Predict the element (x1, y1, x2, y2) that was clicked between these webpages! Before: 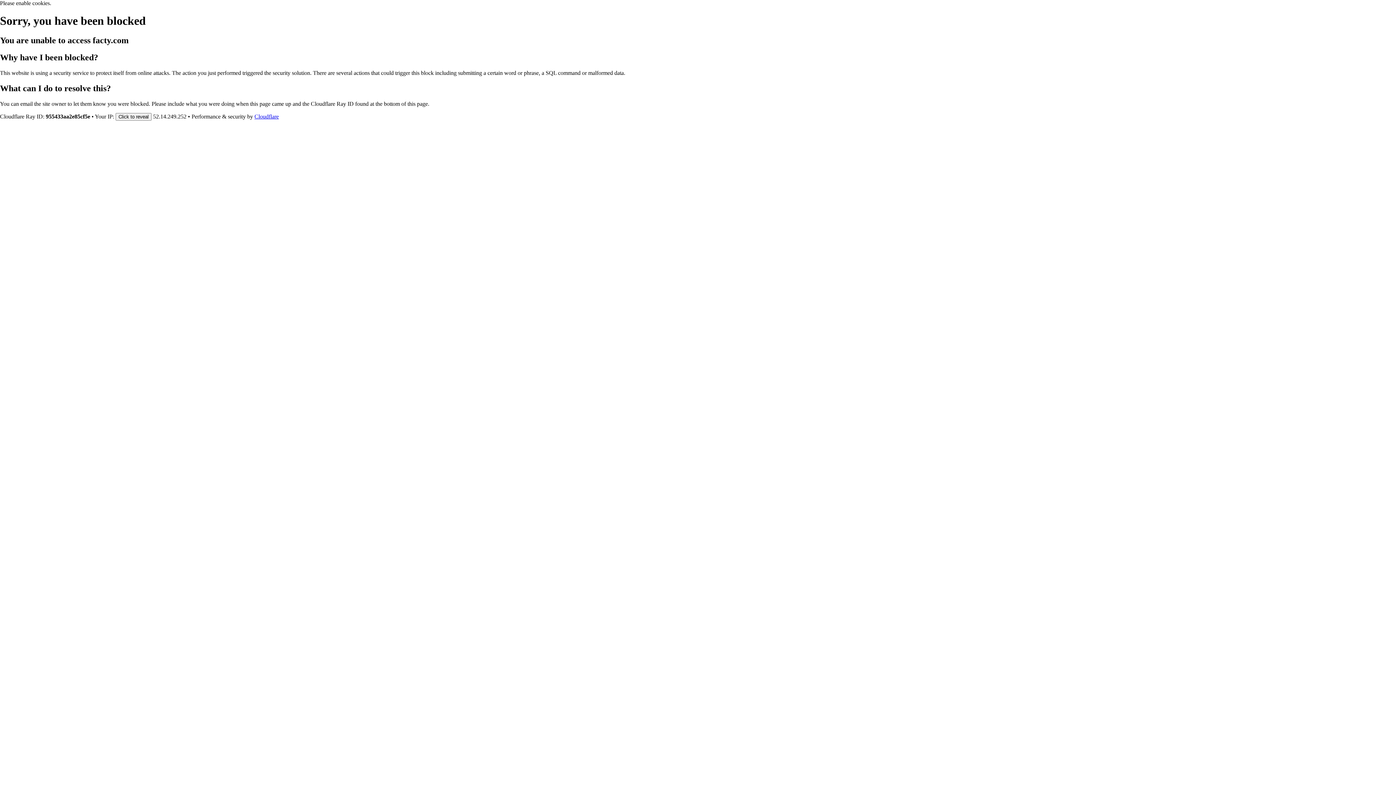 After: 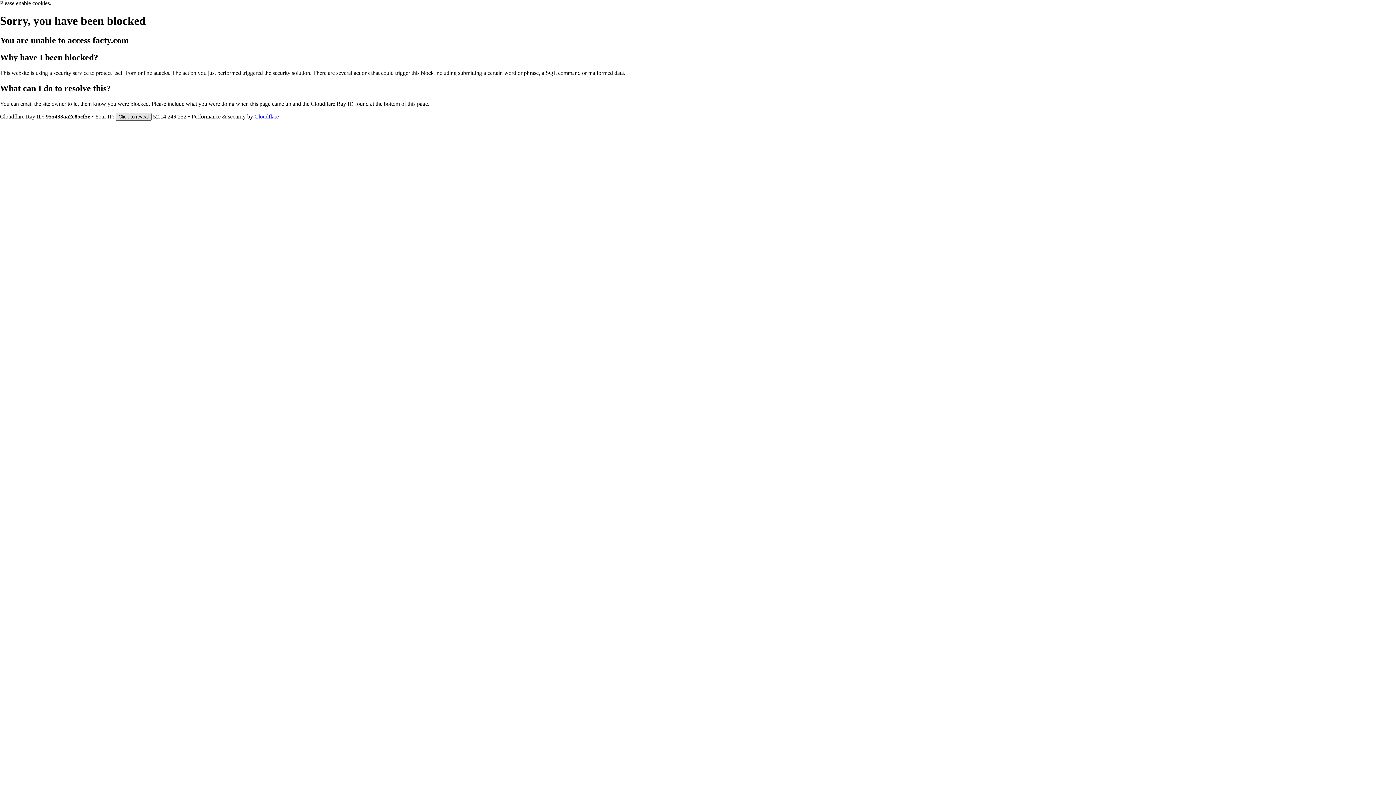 Action: bbox: (115, 112, 151, 120) label: Click to reveal